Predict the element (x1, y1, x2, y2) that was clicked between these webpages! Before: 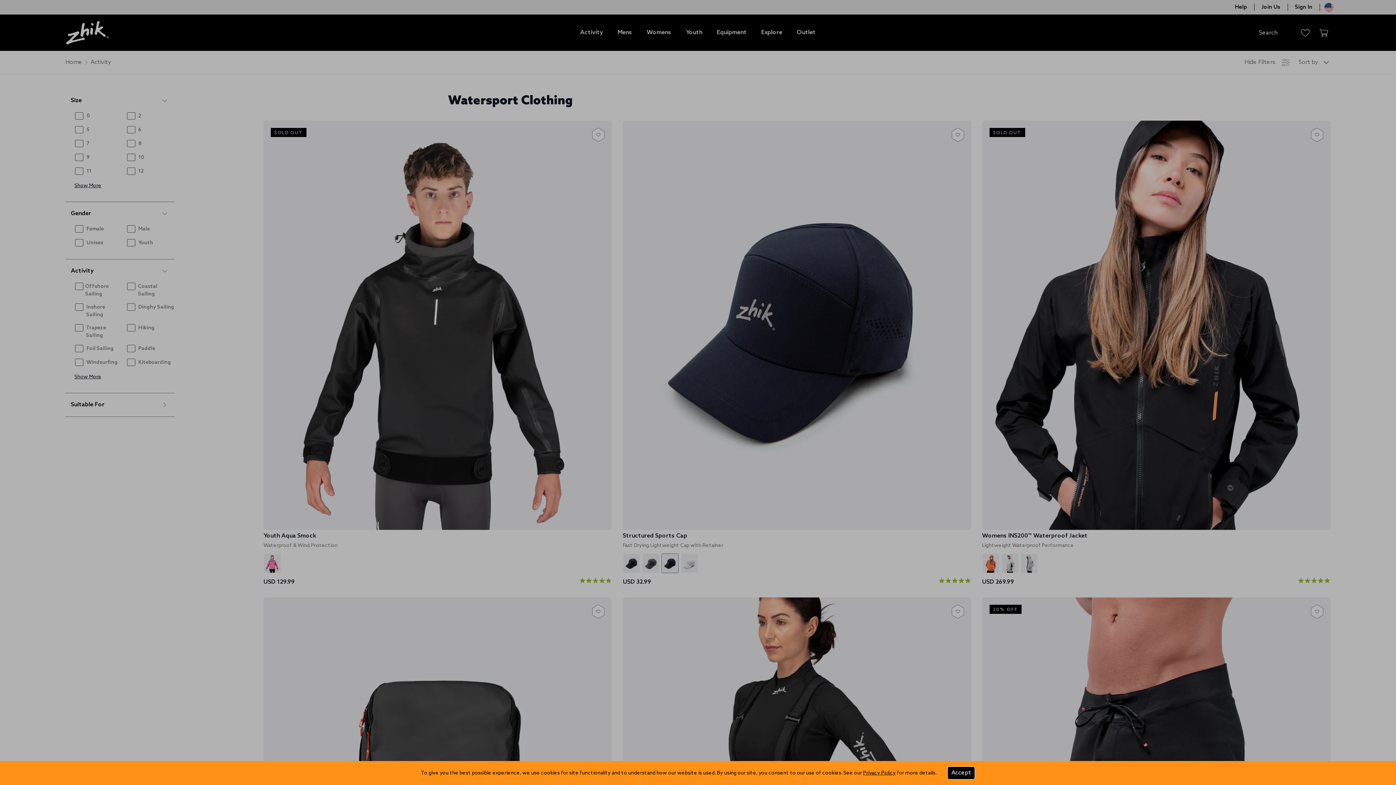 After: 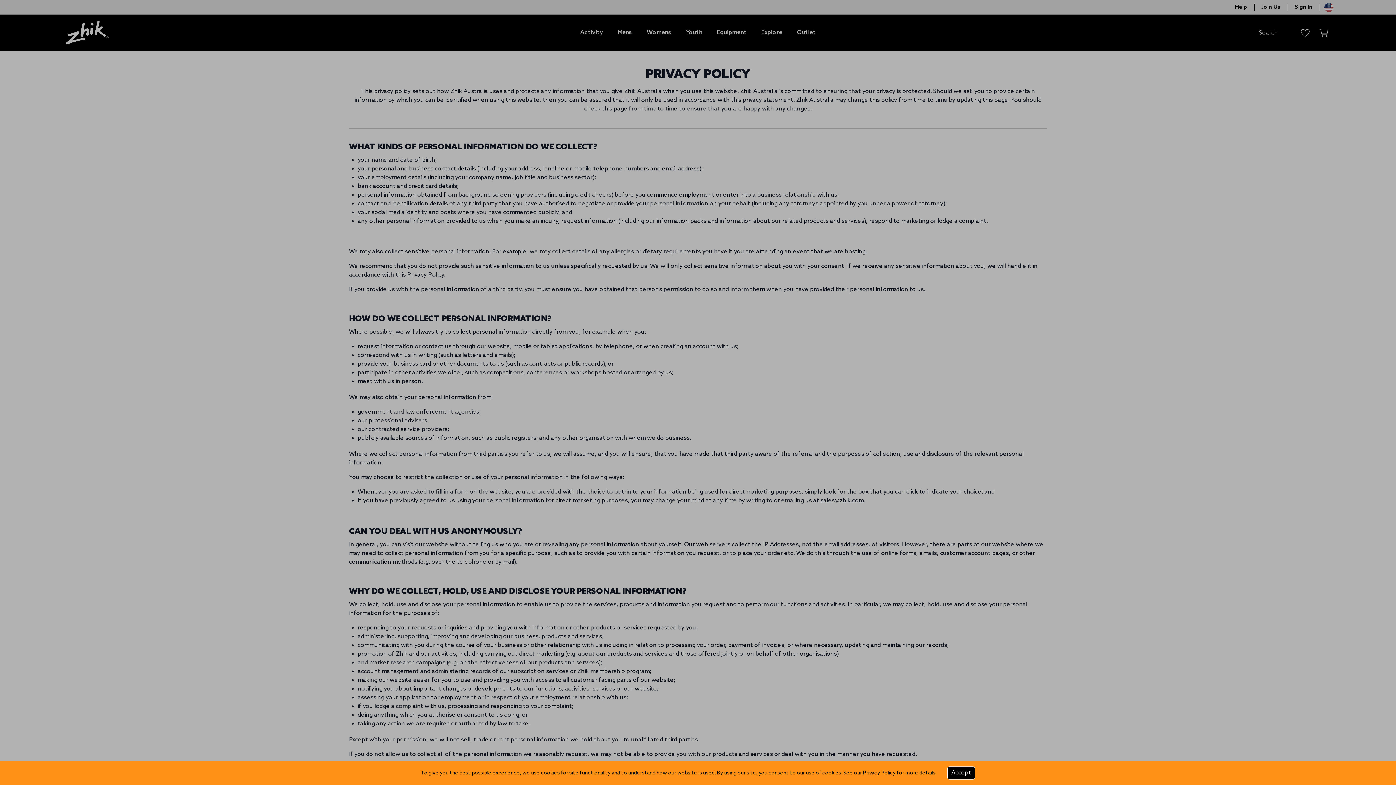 Action: bbox: (863, 770, 896, 776) label: Zhik